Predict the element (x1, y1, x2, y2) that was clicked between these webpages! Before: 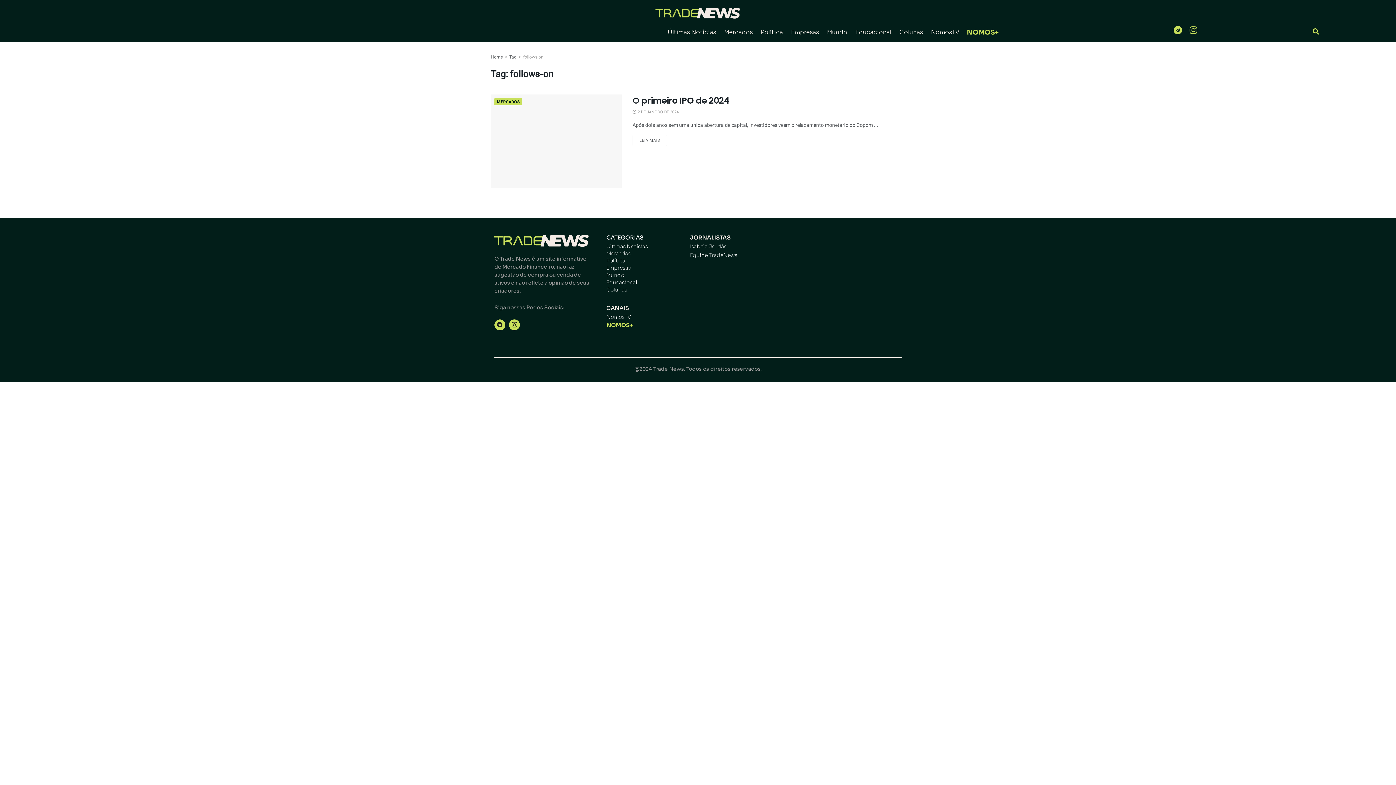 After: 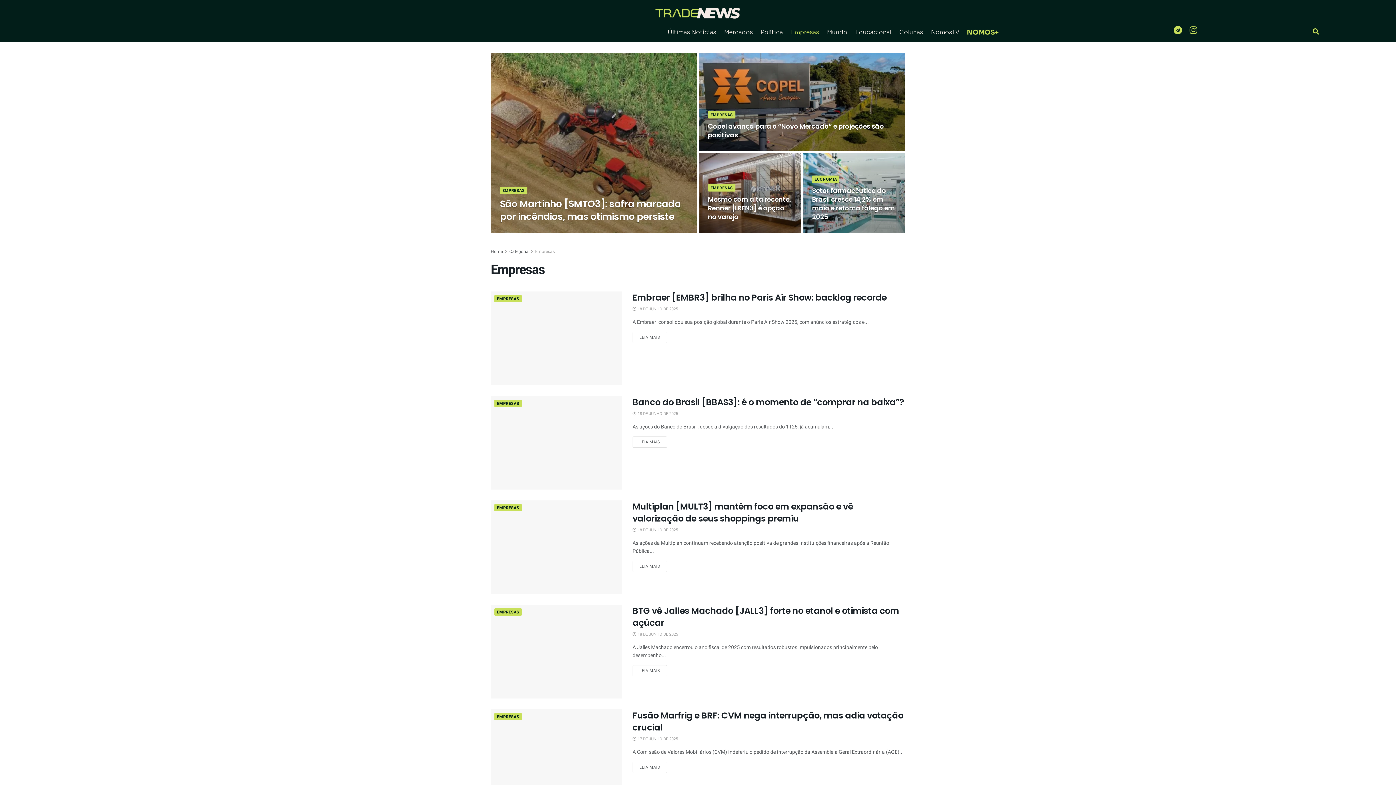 Action: bbox: (606, 264, 630, 271) label: Empresas